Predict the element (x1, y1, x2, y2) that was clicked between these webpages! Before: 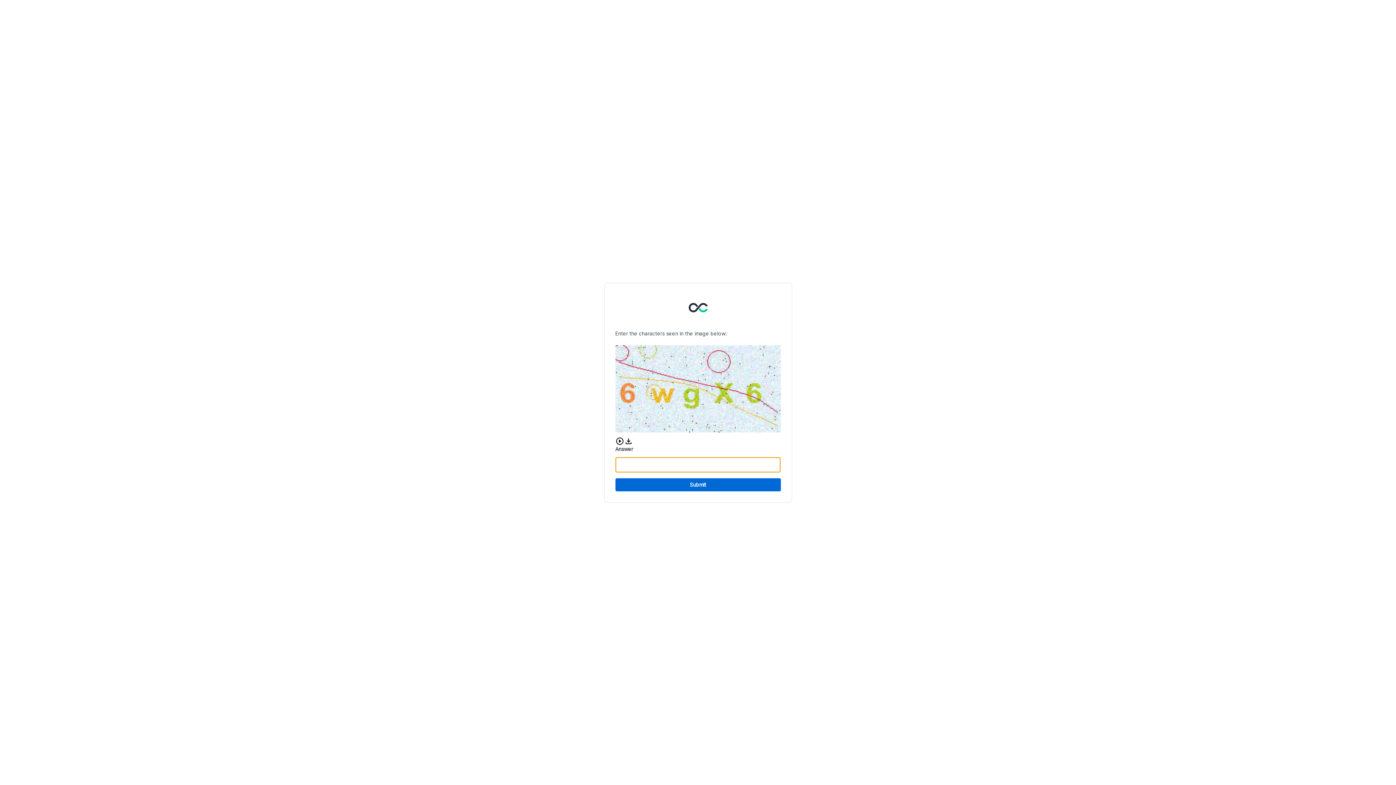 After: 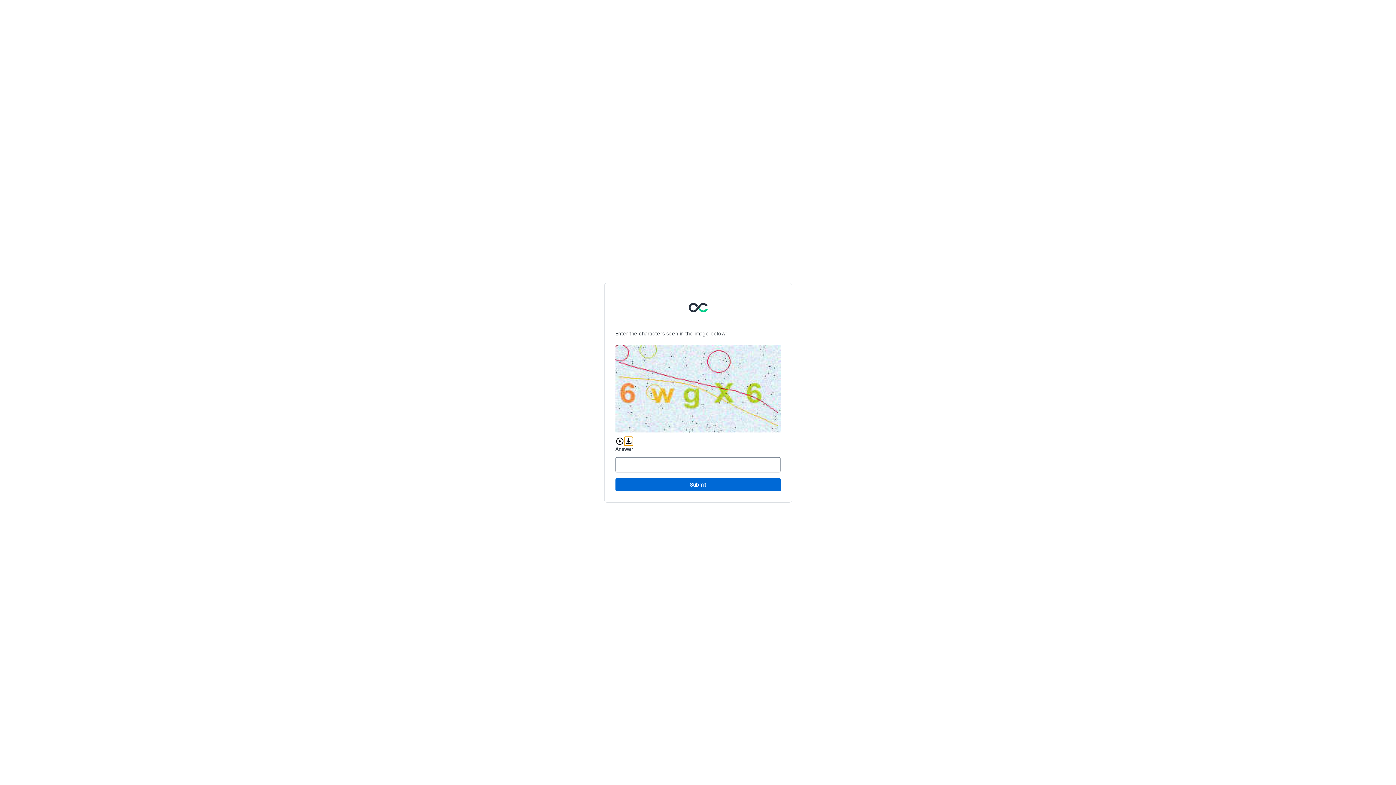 Action: label: Download audio CAPTCHA bbox: (624, 436, 632, 445)